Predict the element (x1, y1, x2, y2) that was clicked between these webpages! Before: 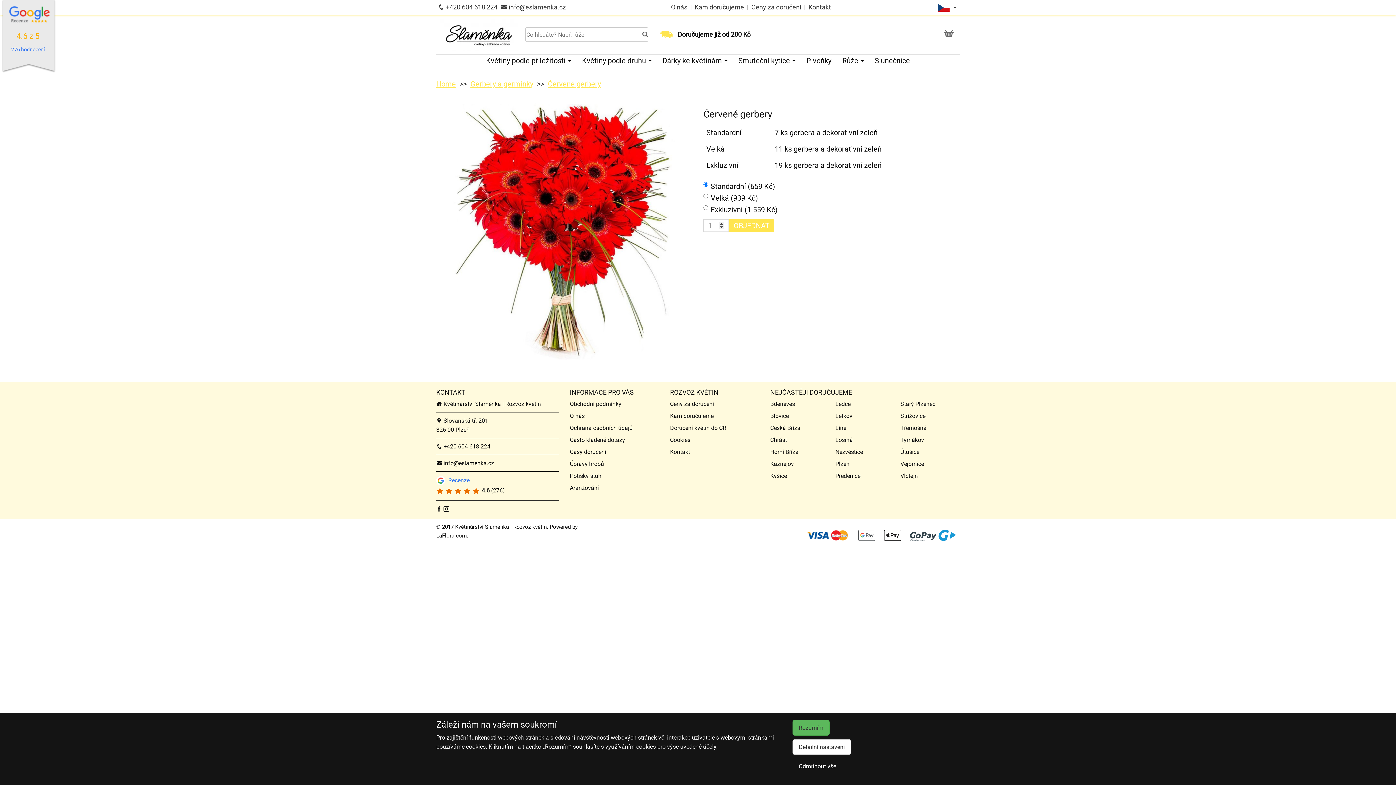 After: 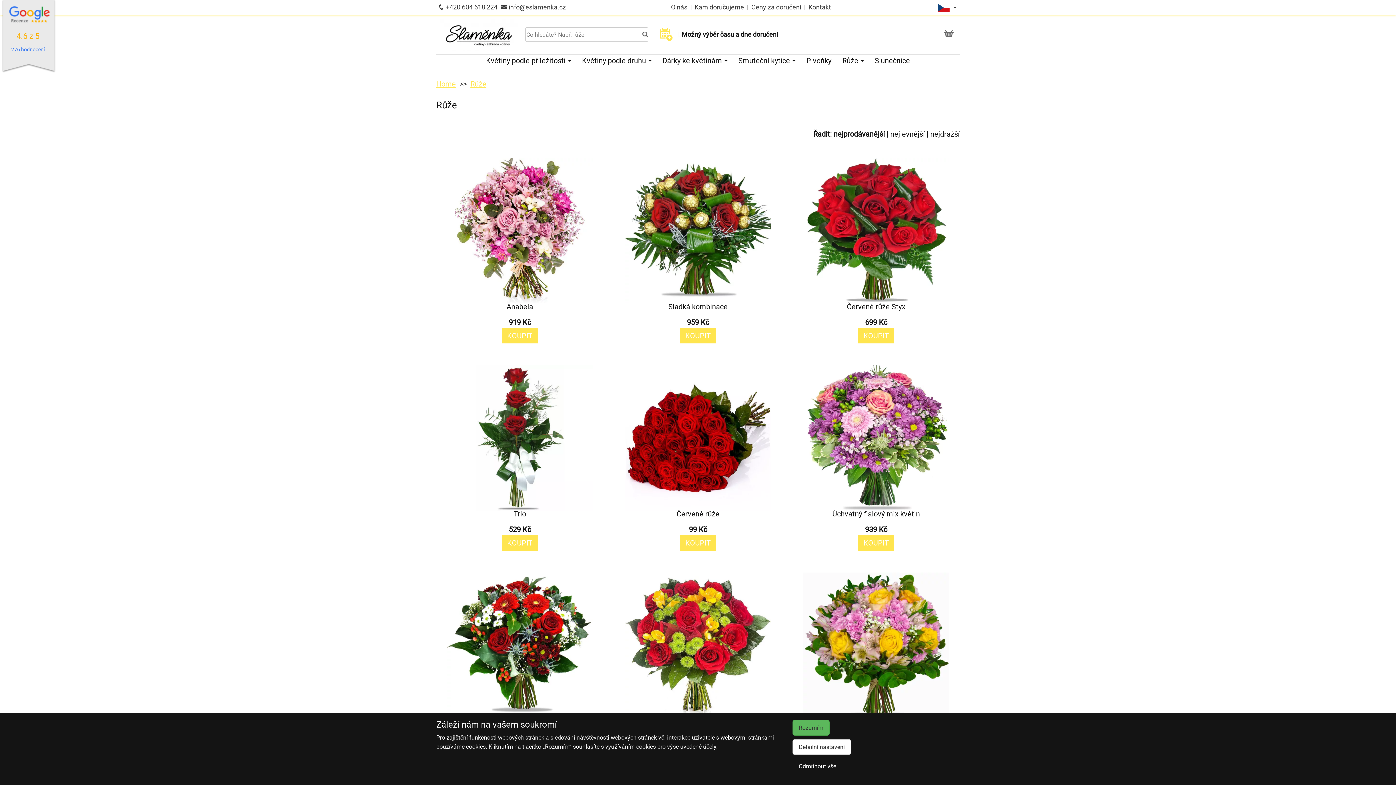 Action: bbox: (842, 56, 864, 64) label: Růže 